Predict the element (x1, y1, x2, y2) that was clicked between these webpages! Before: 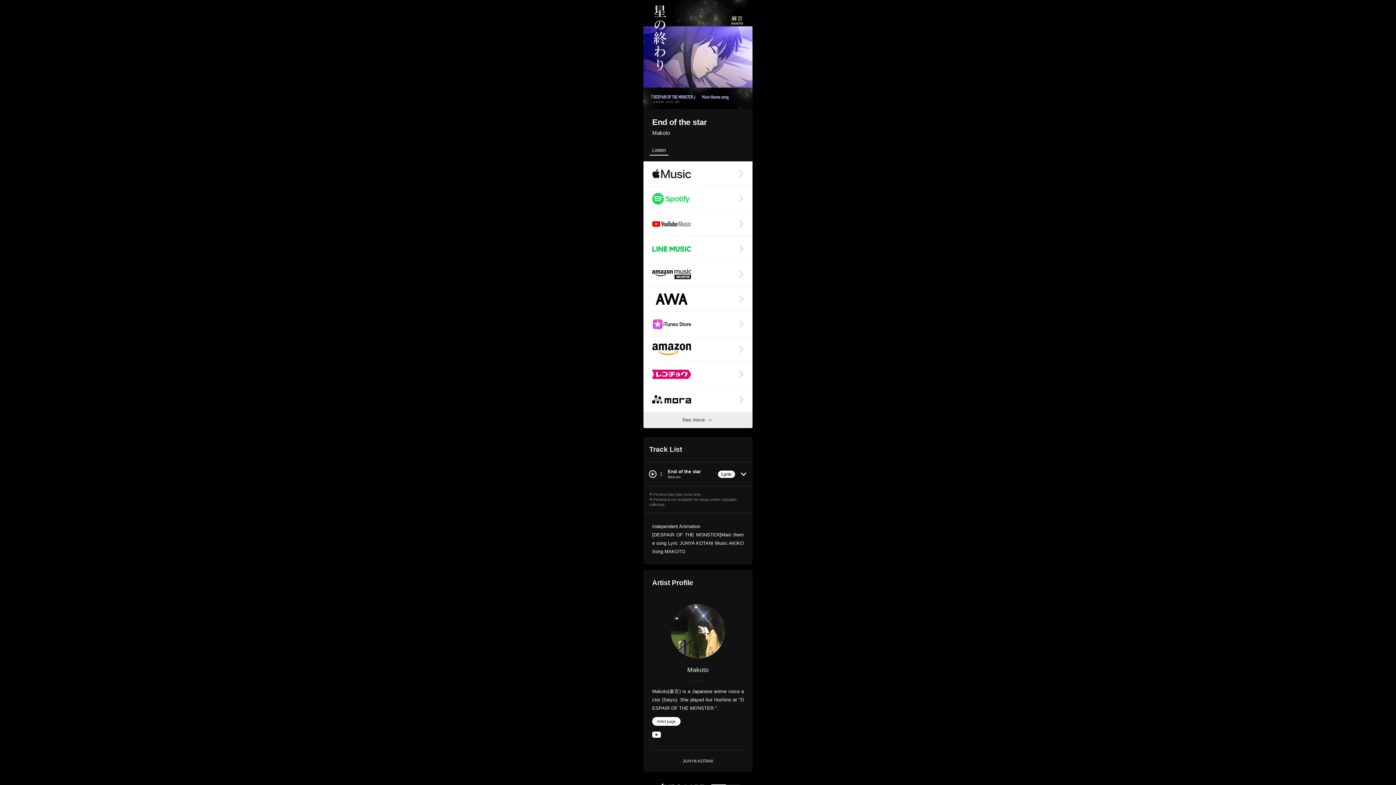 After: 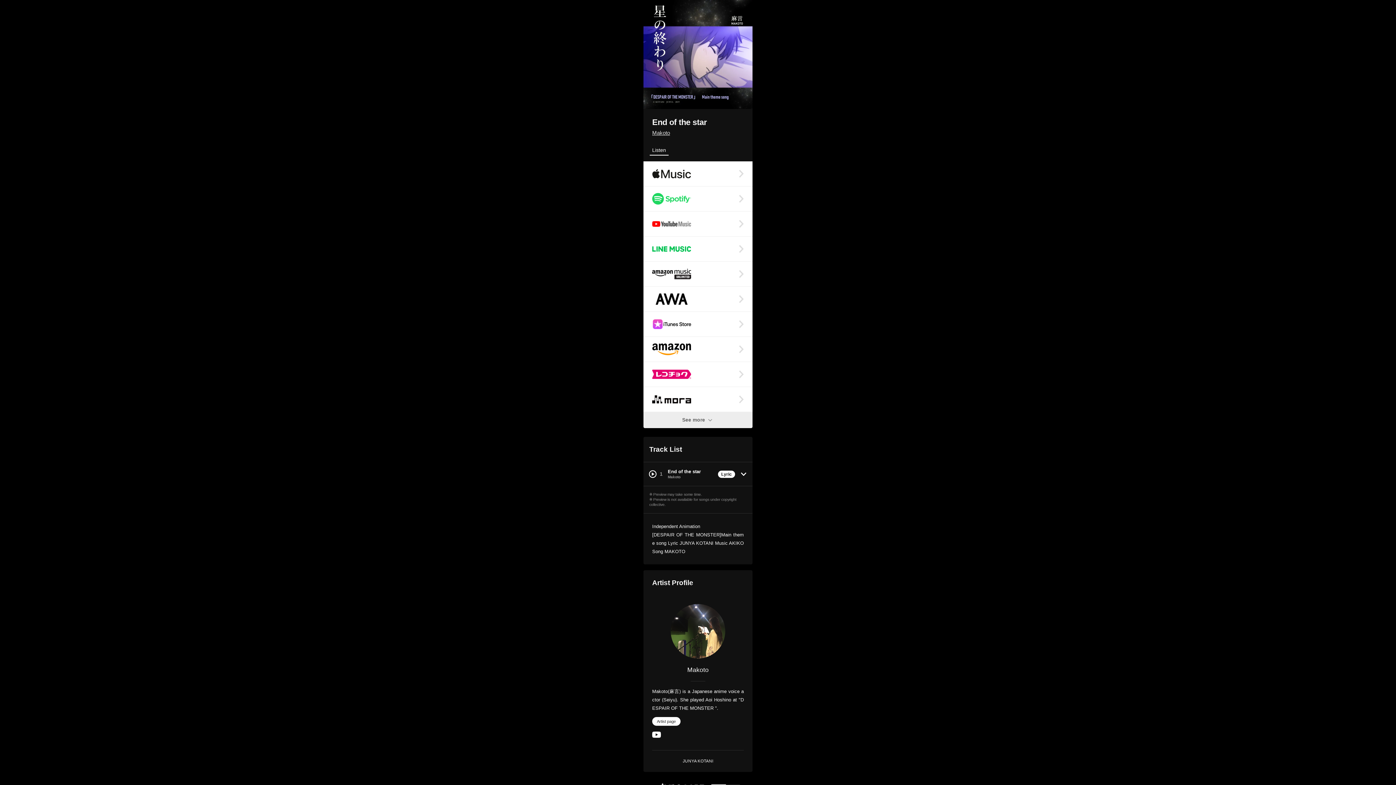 Action: label: Makoto bbox: (652, 129, 670, 136)